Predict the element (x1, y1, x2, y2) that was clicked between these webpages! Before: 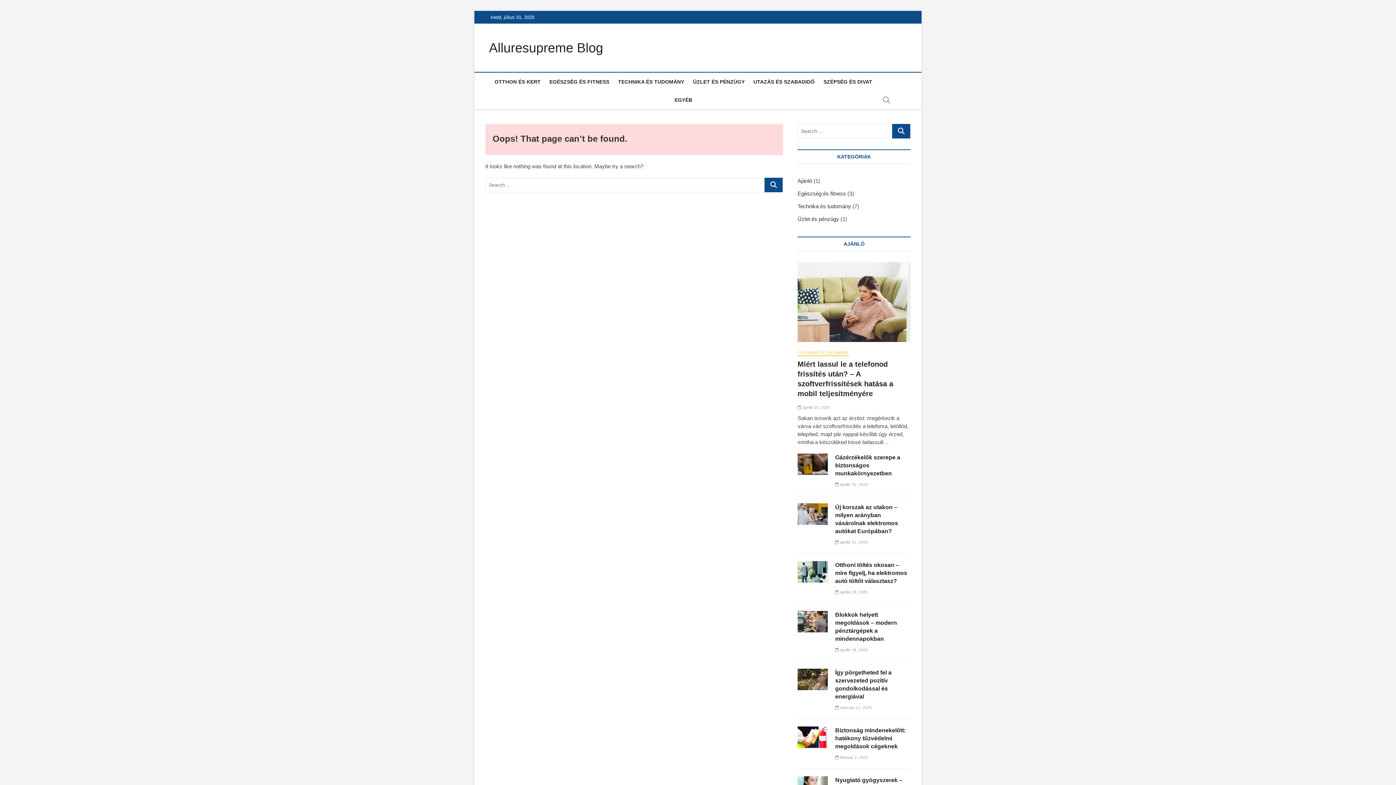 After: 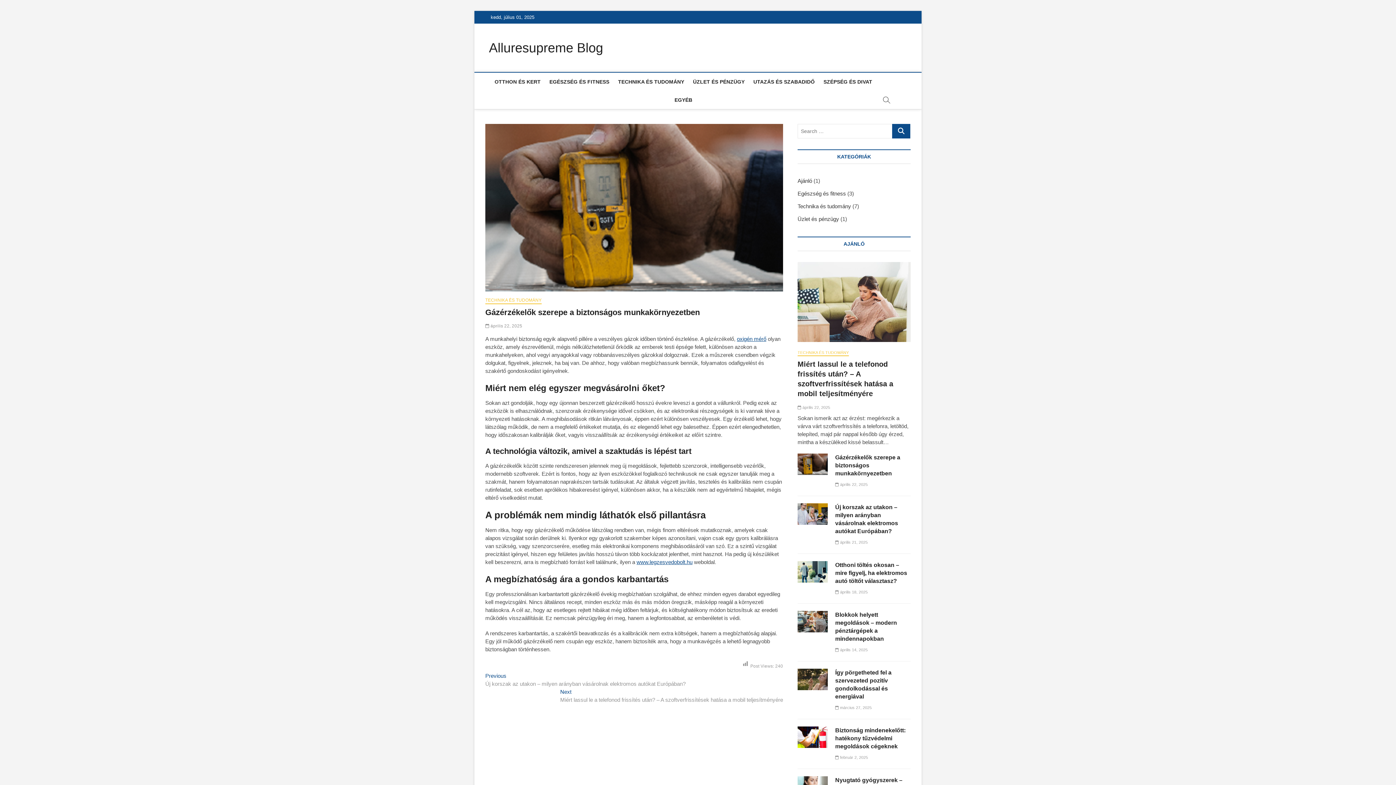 Action: label:  április 22, 2025 bbox: (835, 482, 867, 487)